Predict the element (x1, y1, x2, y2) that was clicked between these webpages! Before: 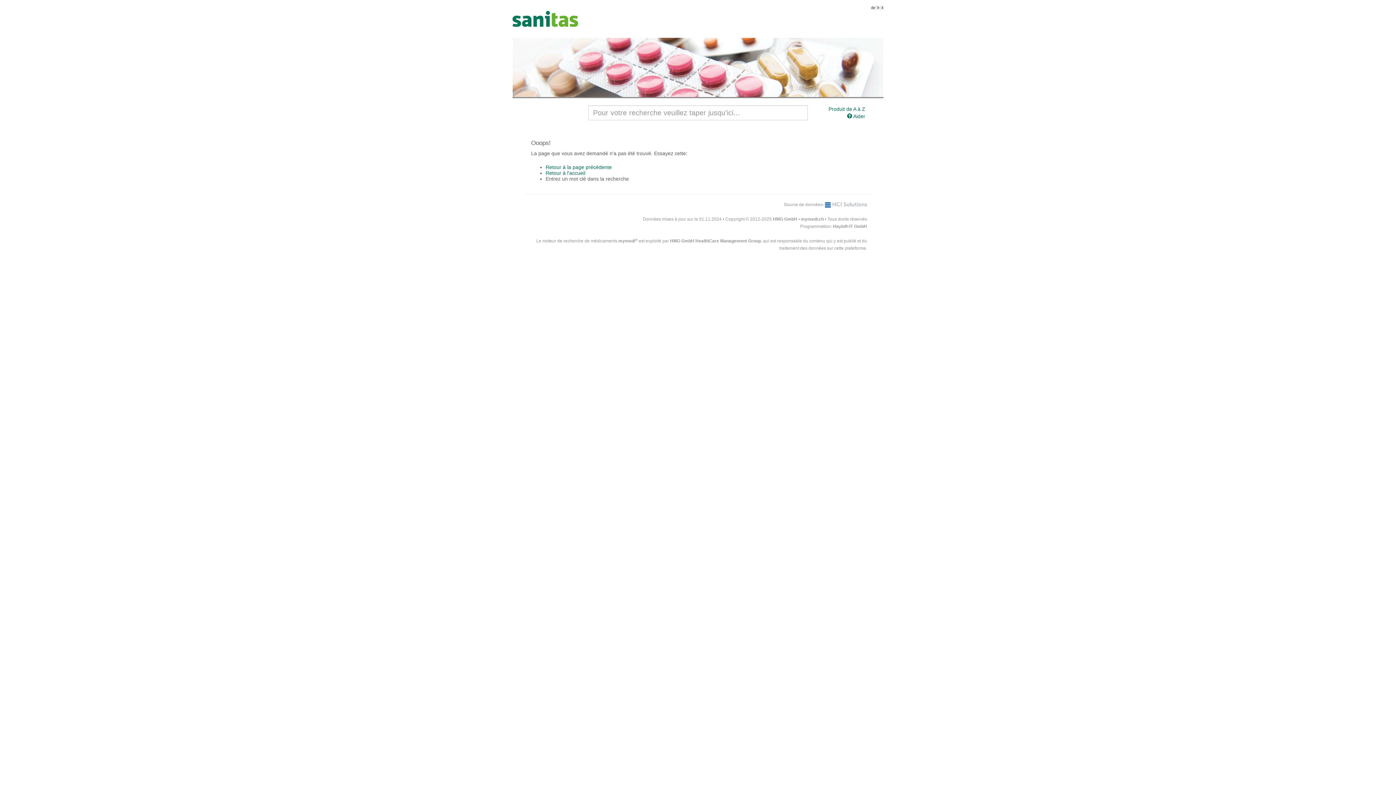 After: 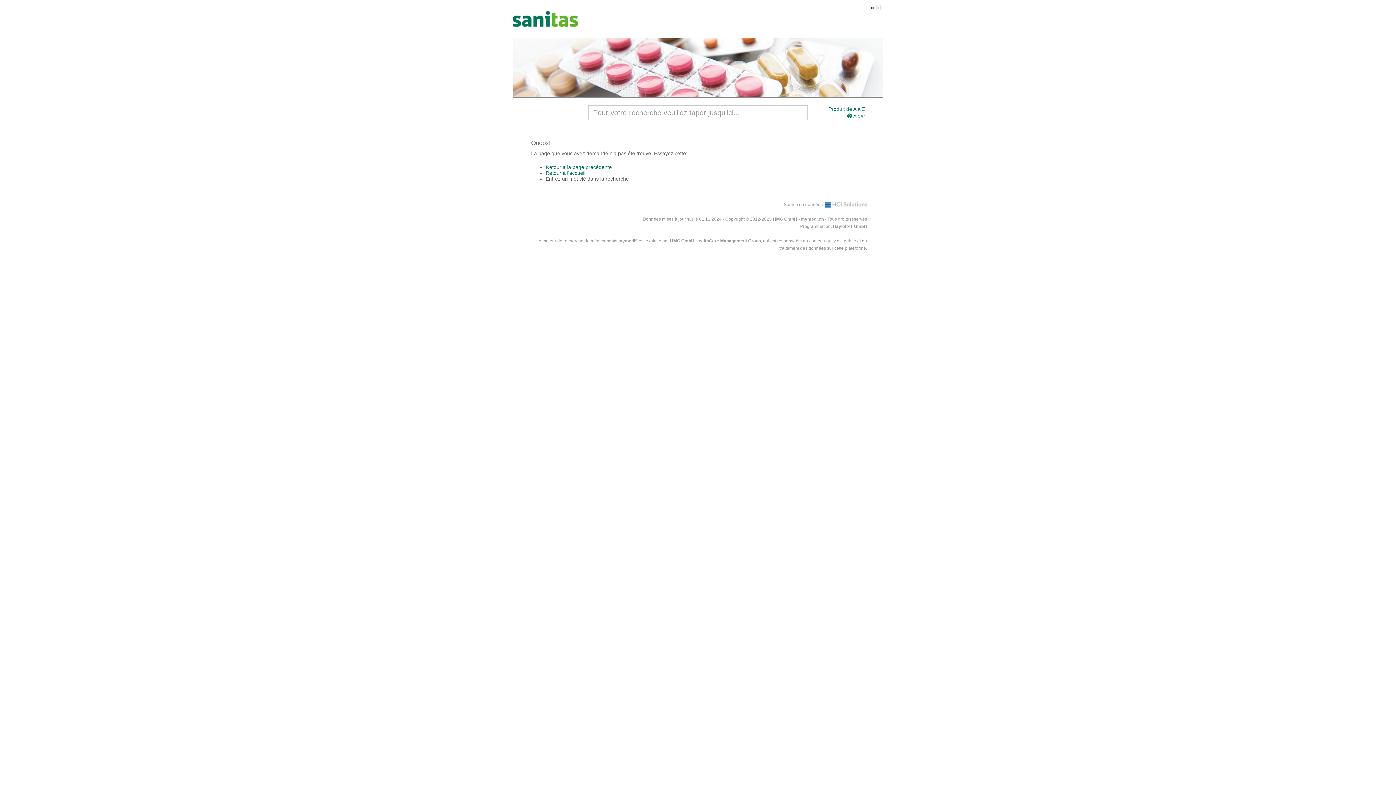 Action: bbox: (825, 202, 867, 207)